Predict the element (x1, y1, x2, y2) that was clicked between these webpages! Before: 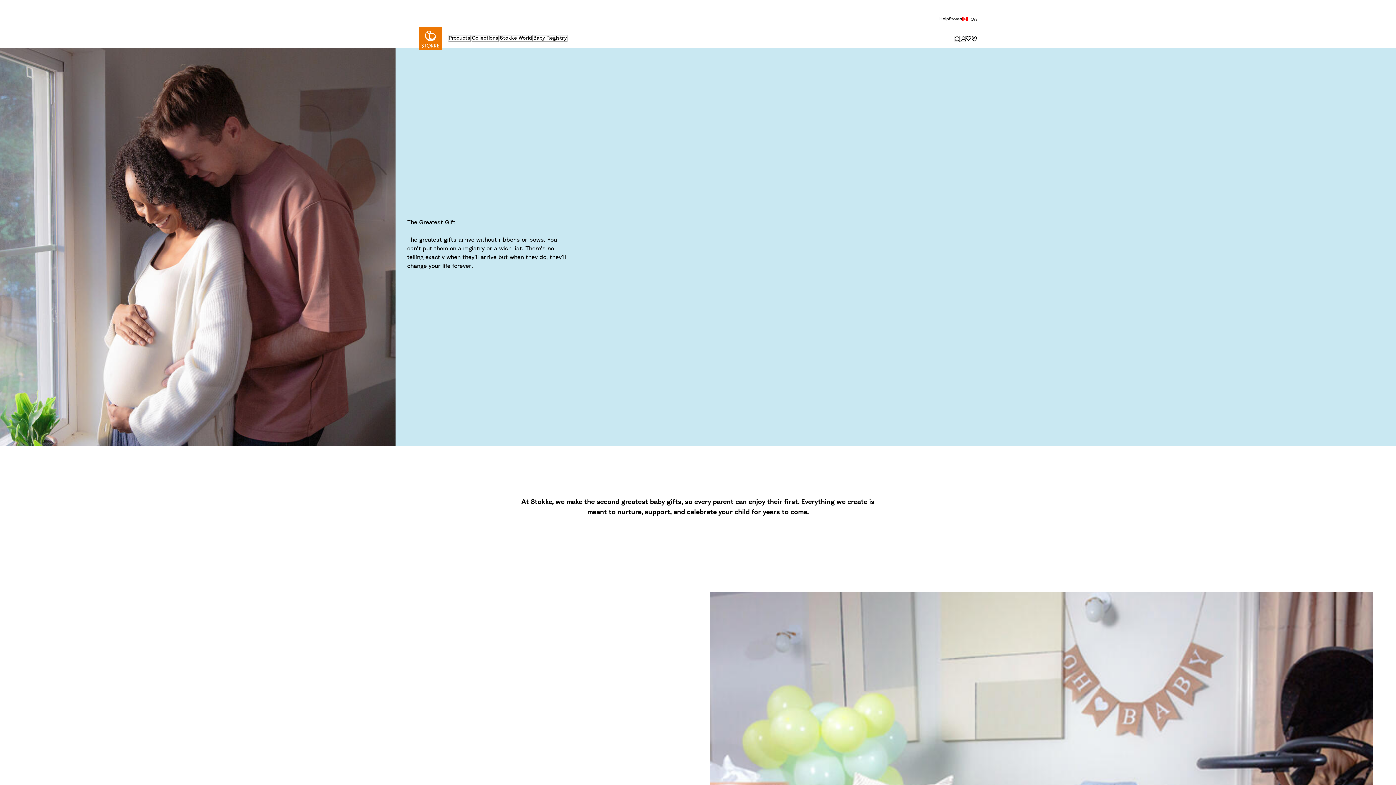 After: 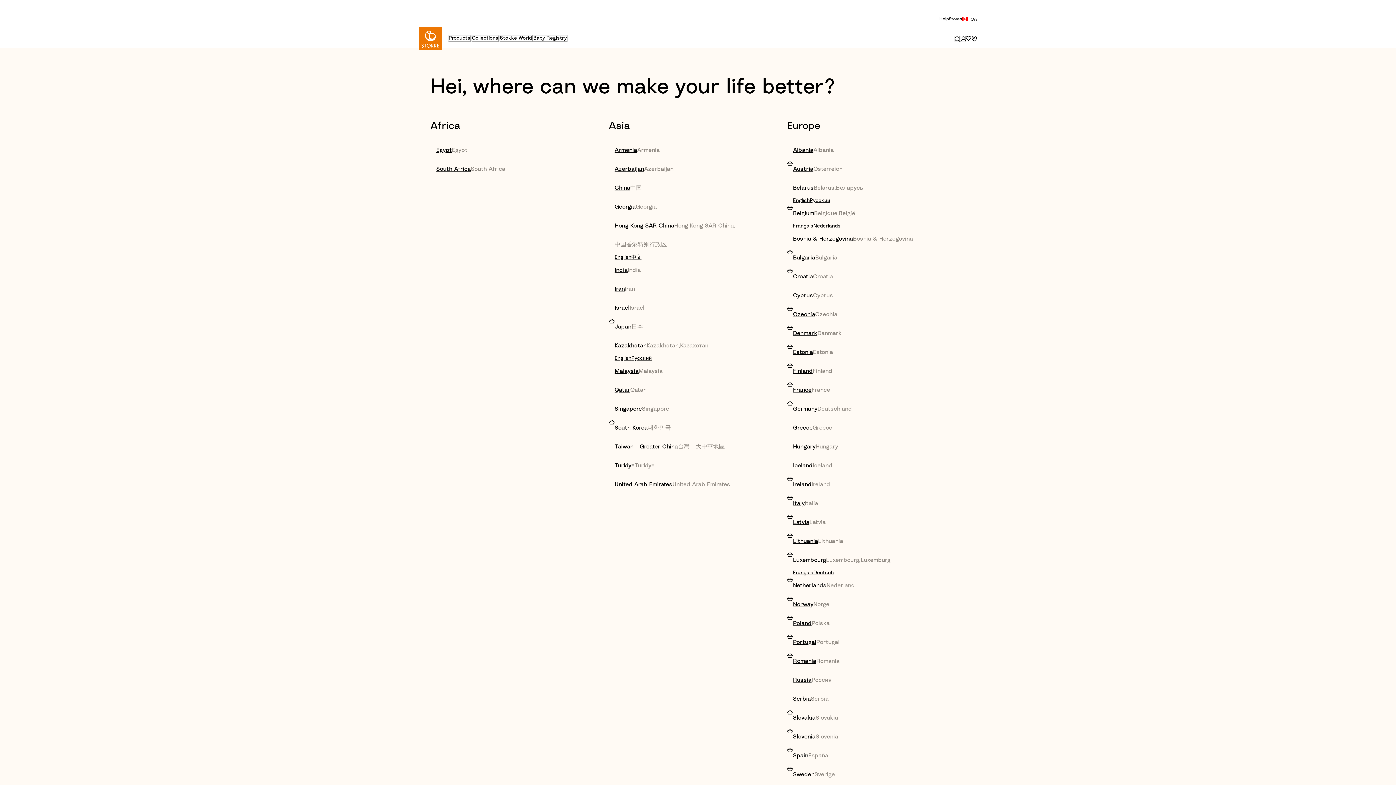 Action: bbox: (962, 16, 977, 21) label: Select current location